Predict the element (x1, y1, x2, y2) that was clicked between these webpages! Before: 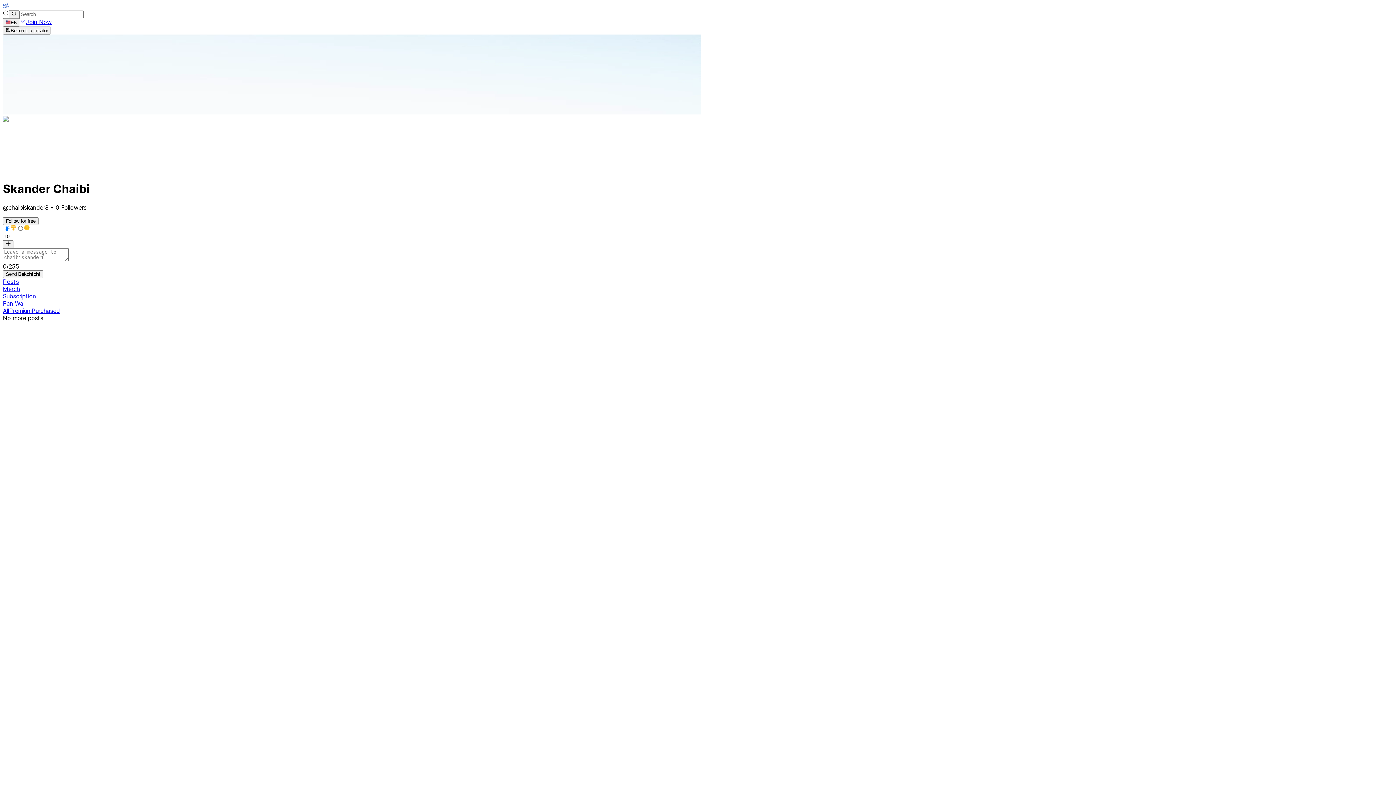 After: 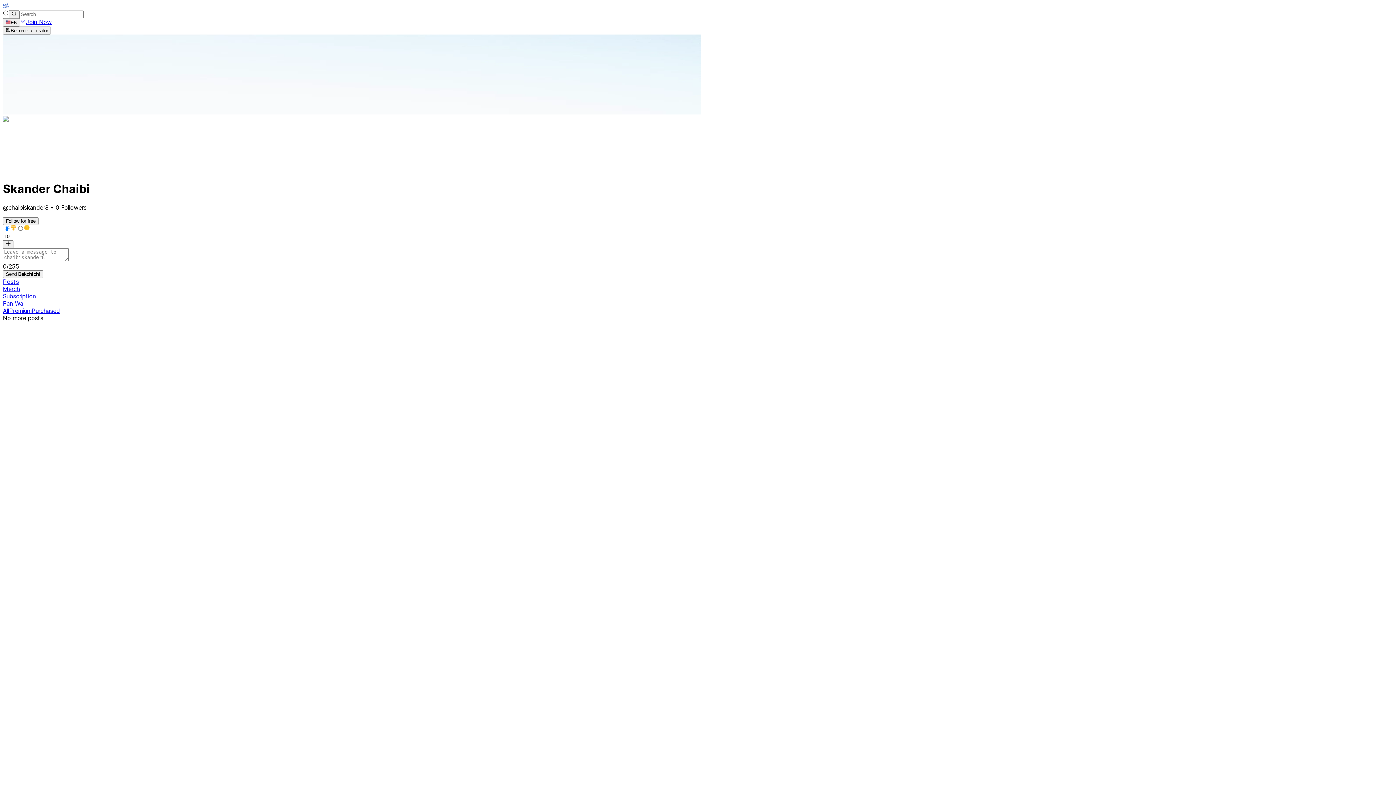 Action: label: Premium bbox: (9, 307, 31, 314)